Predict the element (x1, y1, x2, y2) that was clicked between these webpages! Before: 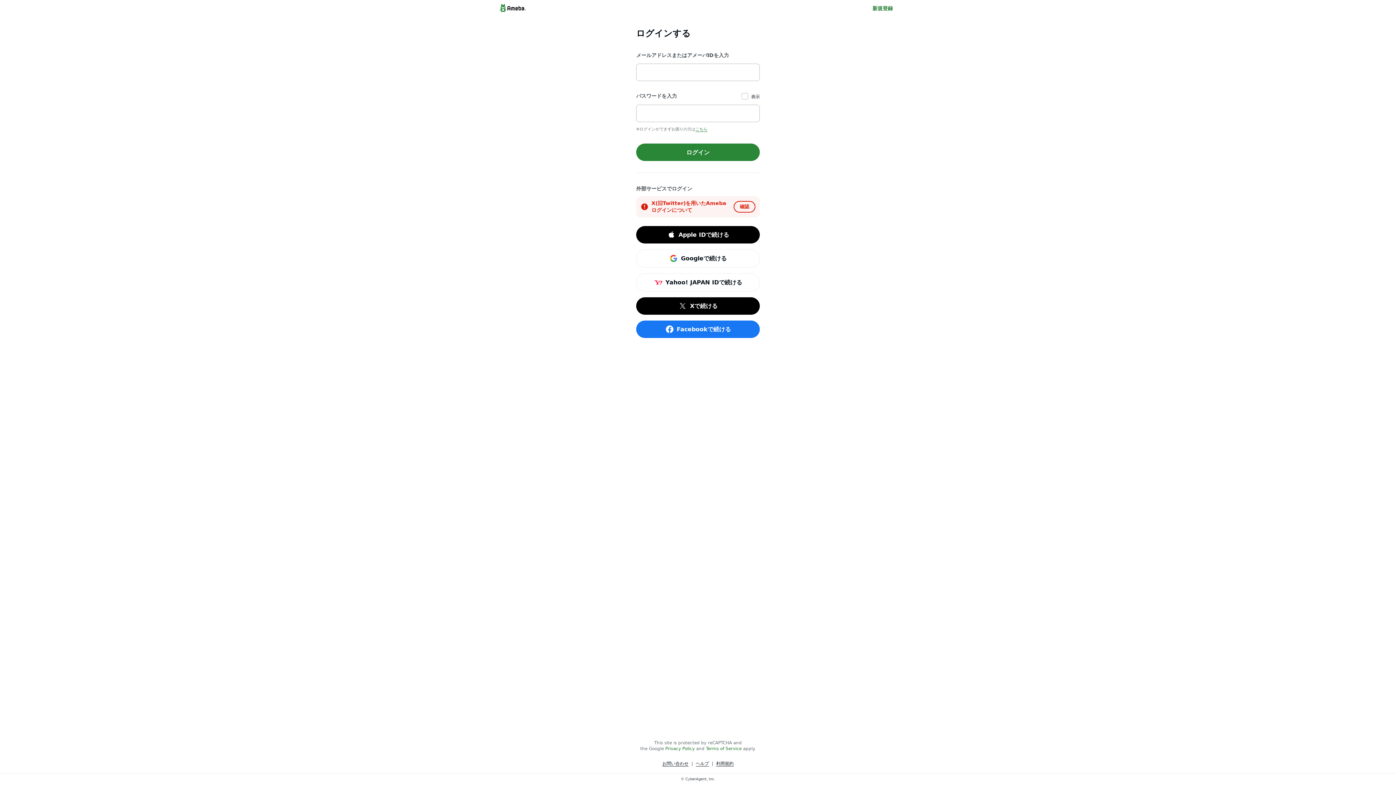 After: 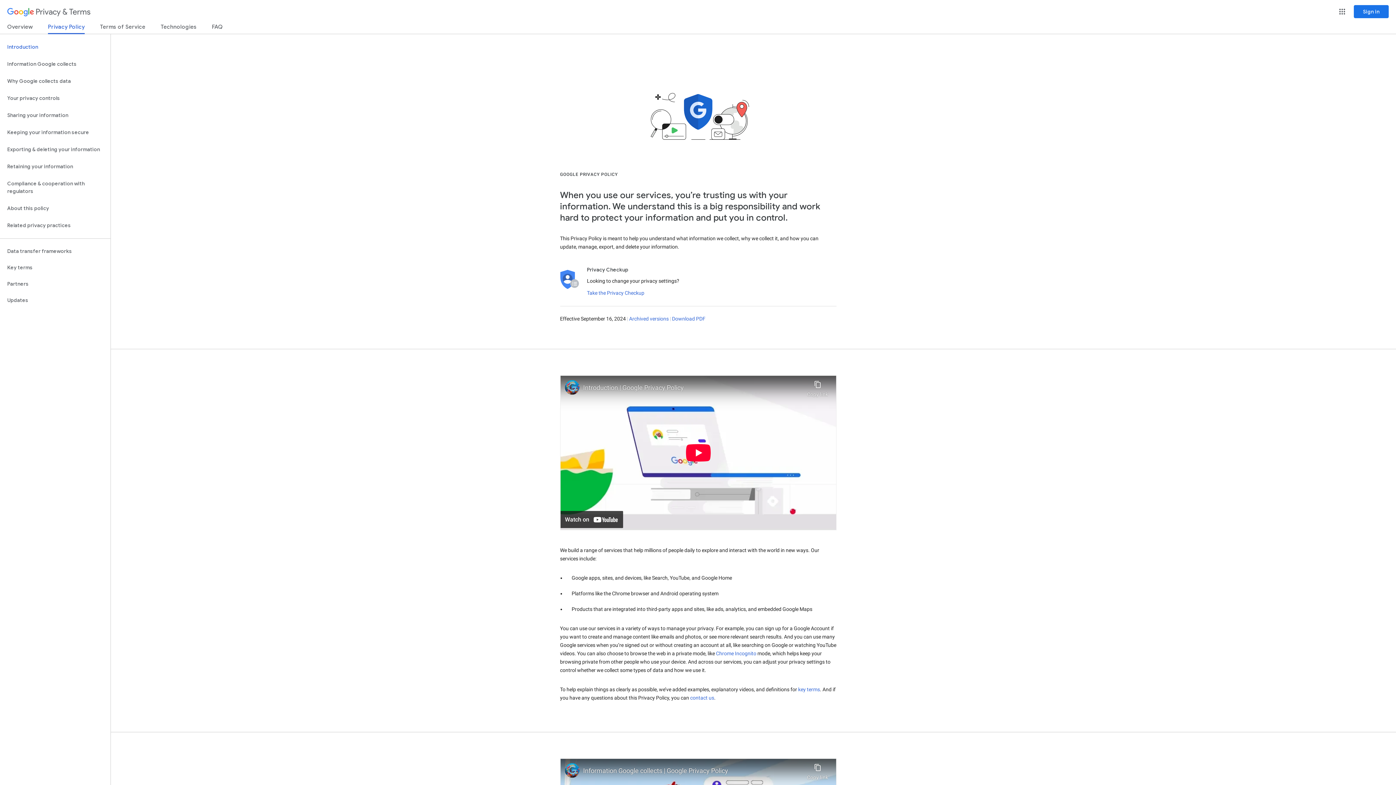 Action: label: Privacy Policy bbox: (665, 746, 694, 751)